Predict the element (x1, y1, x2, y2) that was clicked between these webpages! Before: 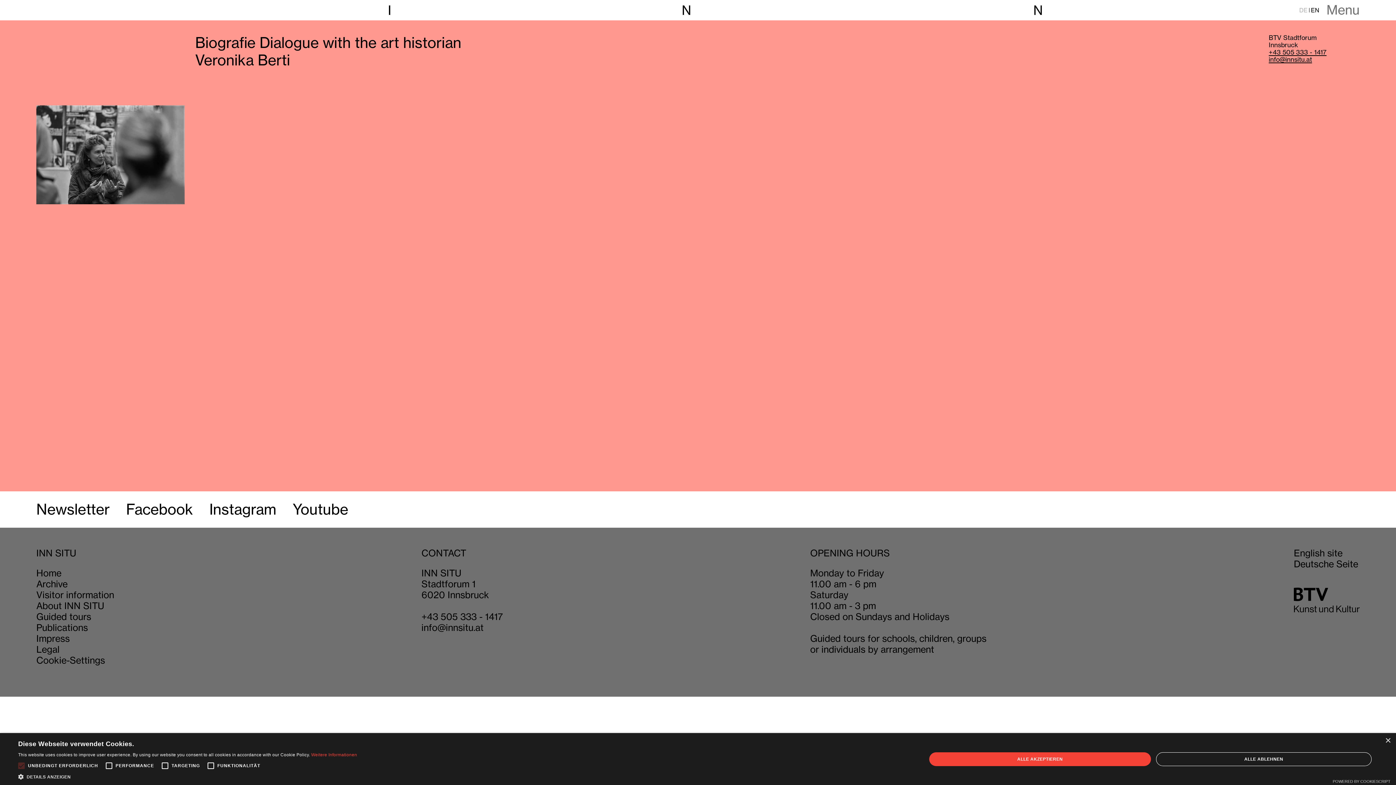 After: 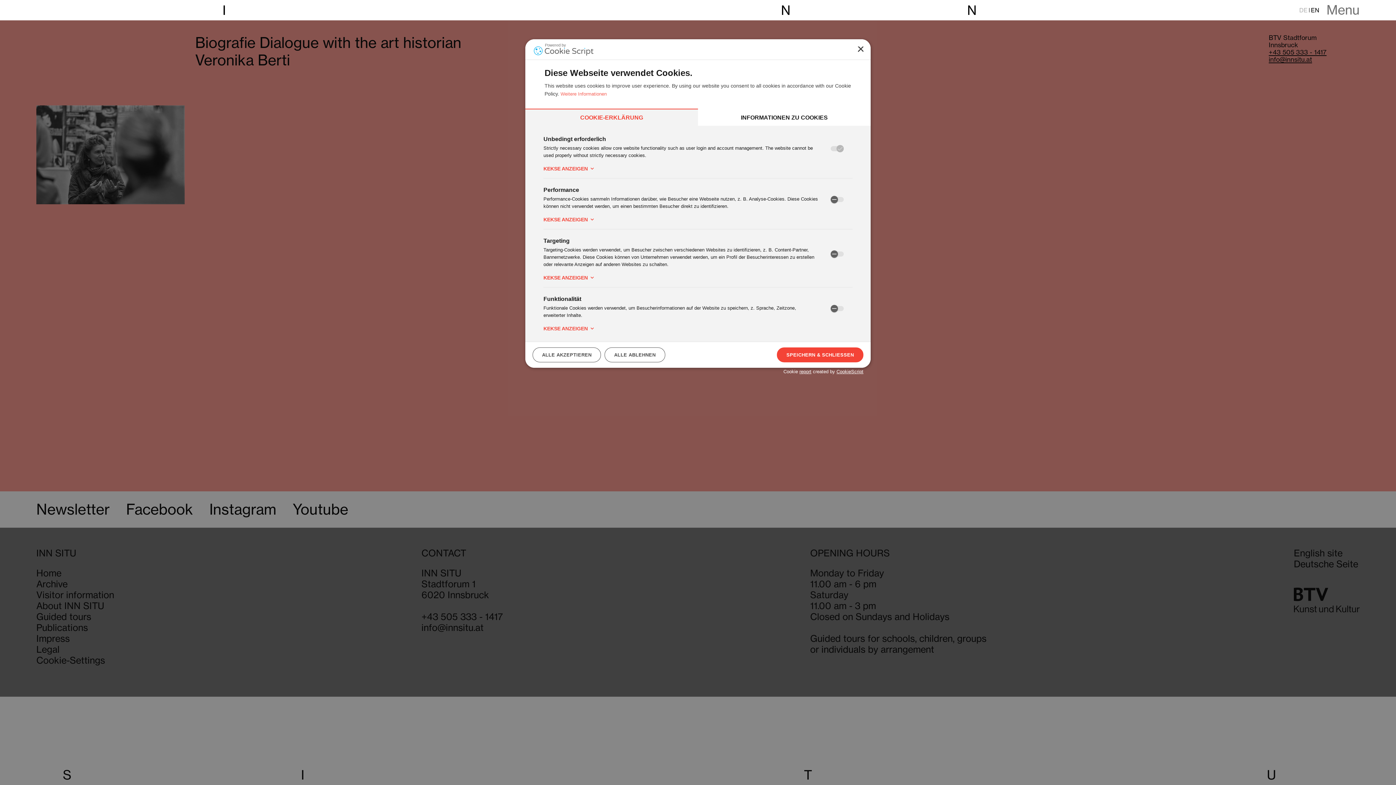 Action: label:  DETAILS ANZEIGEN bbox: (18, 773, 357, 780)